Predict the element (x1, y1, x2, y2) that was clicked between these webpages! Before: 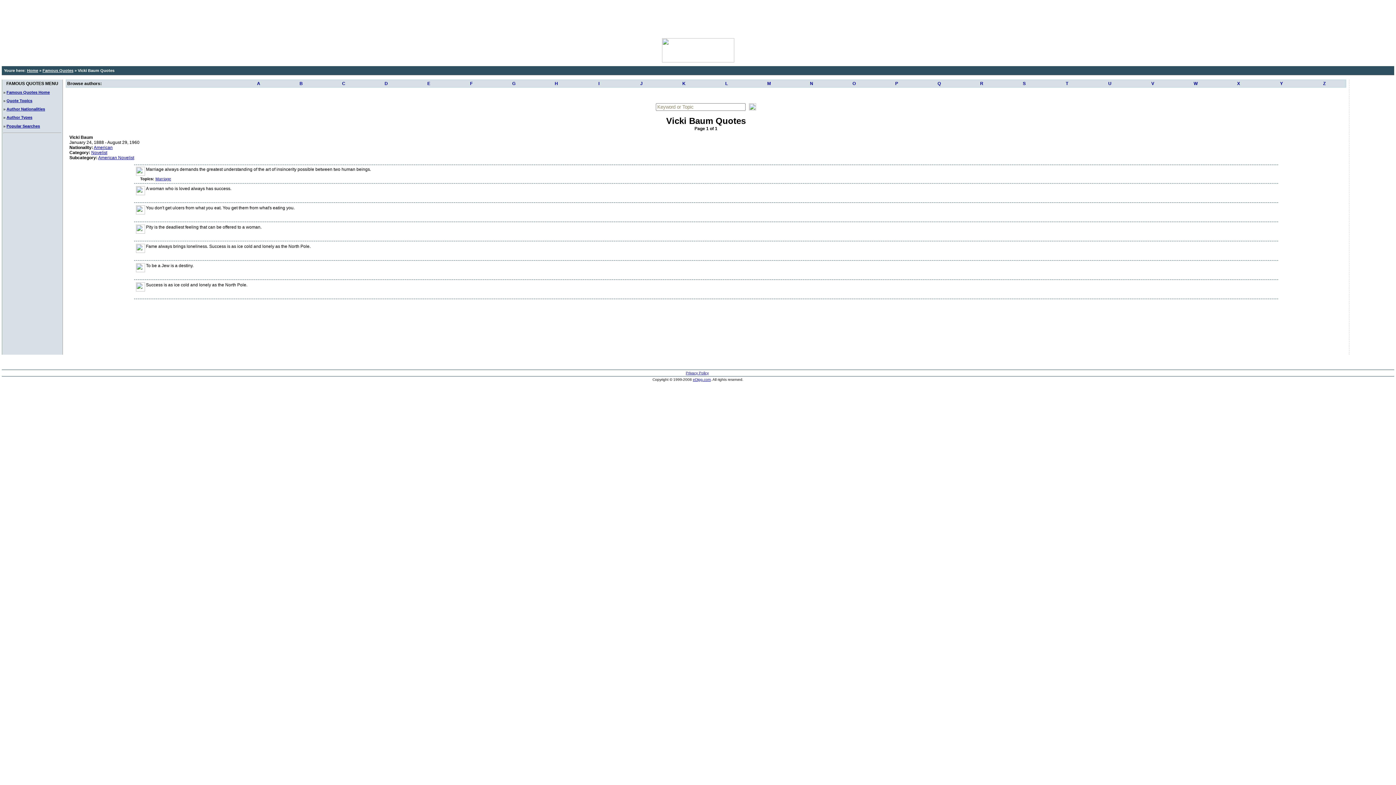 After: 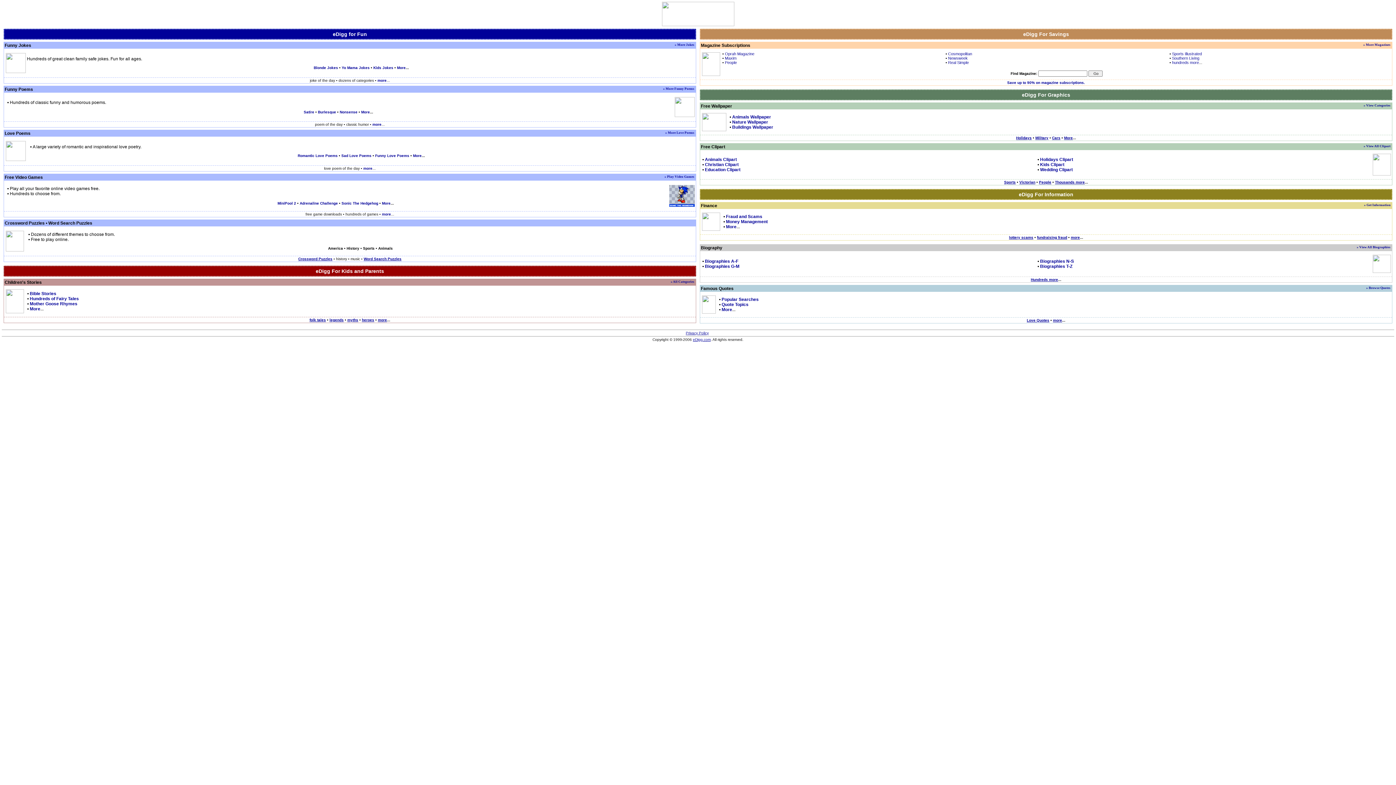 Action: bbox: (662, 58, 734, 63)